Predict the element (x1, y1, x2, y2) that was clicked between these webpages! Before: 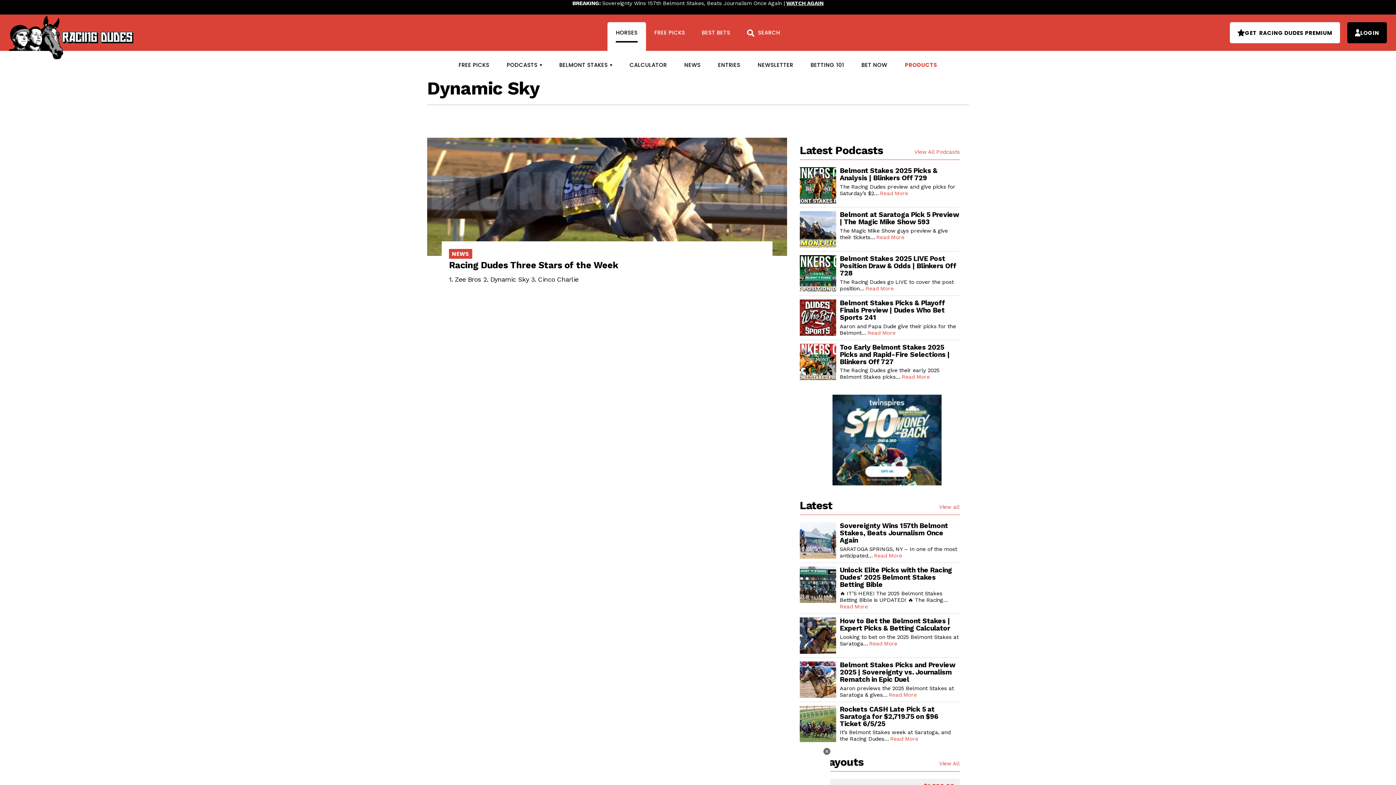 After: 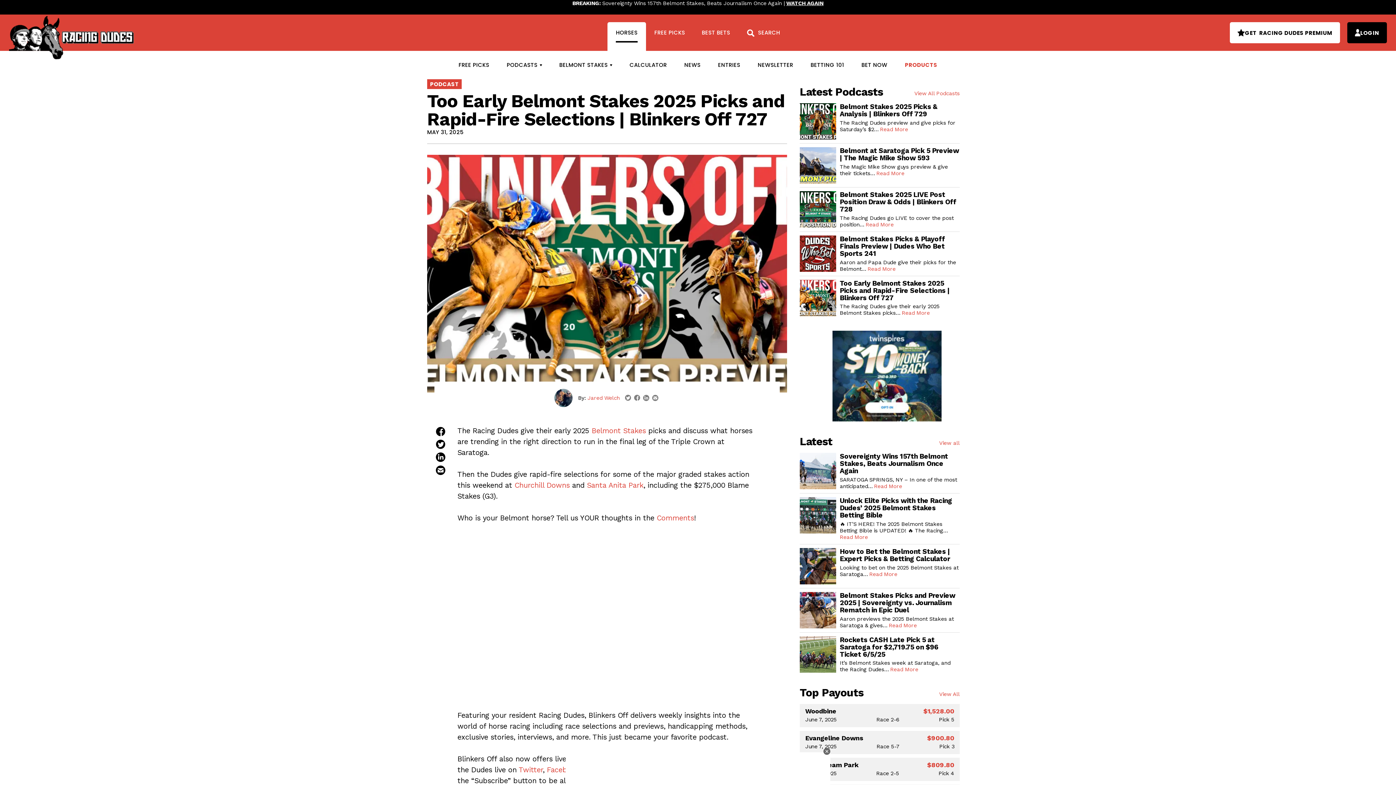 Action: label: Read More bbox: (901, 373, 930, 380)